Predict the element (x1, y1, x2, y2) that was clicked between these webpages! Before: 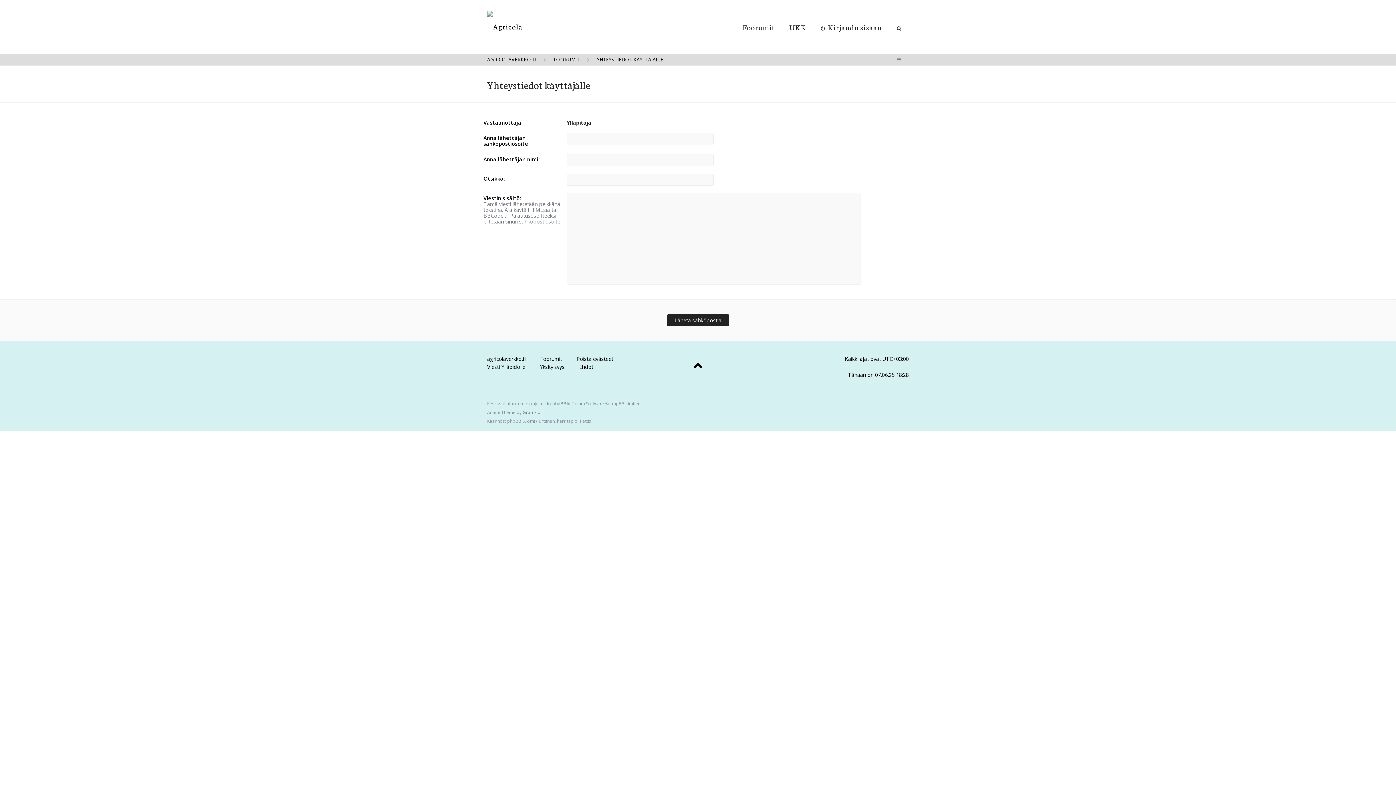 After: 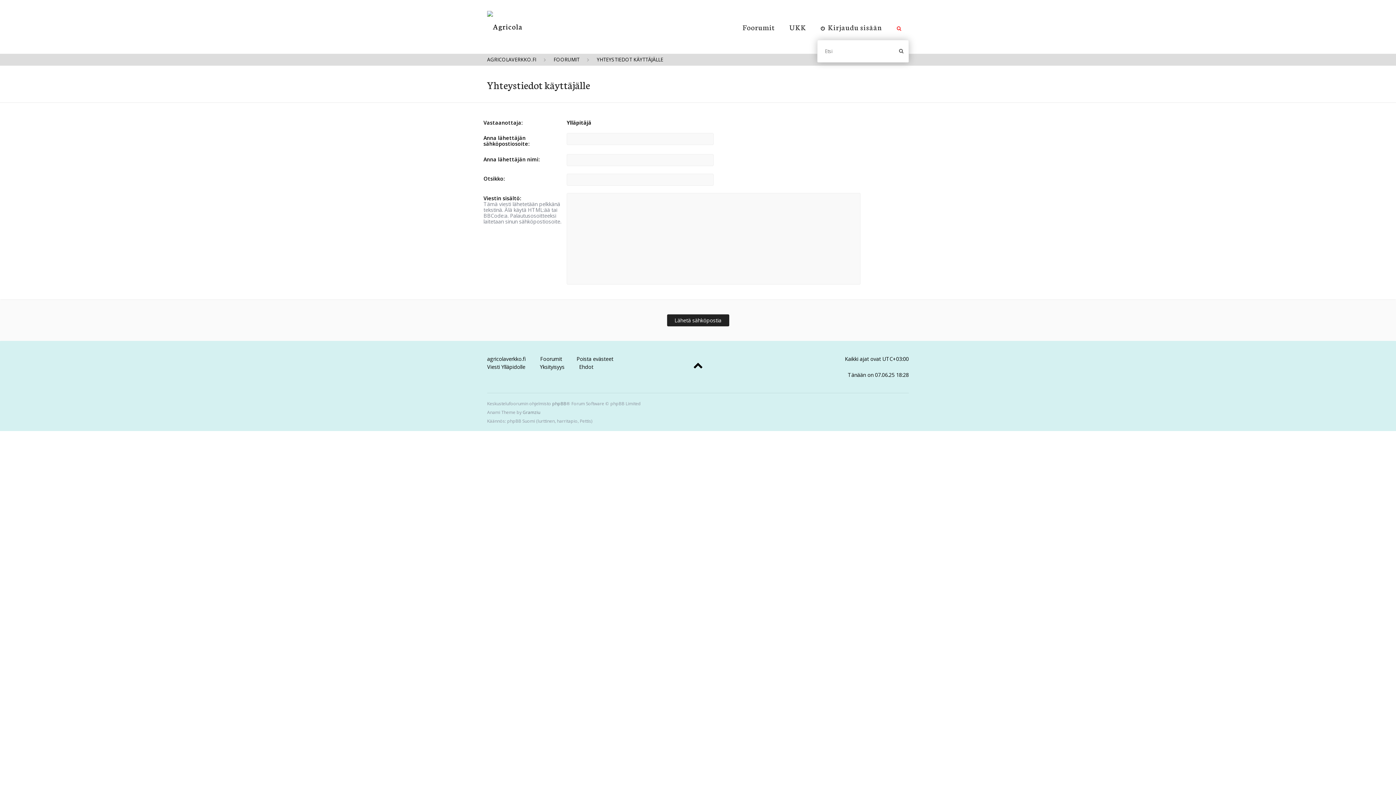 Action: bbox: (889, 10, 909, 42)